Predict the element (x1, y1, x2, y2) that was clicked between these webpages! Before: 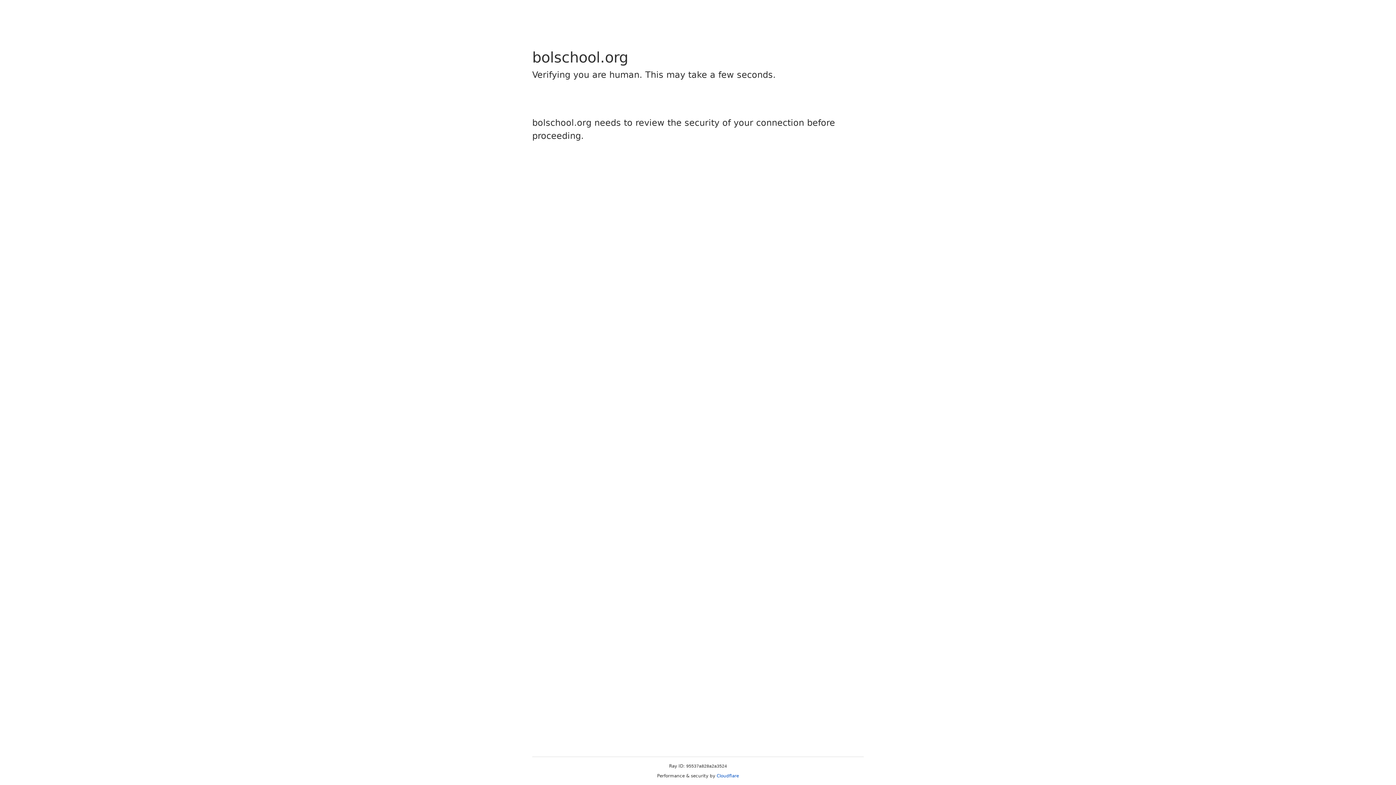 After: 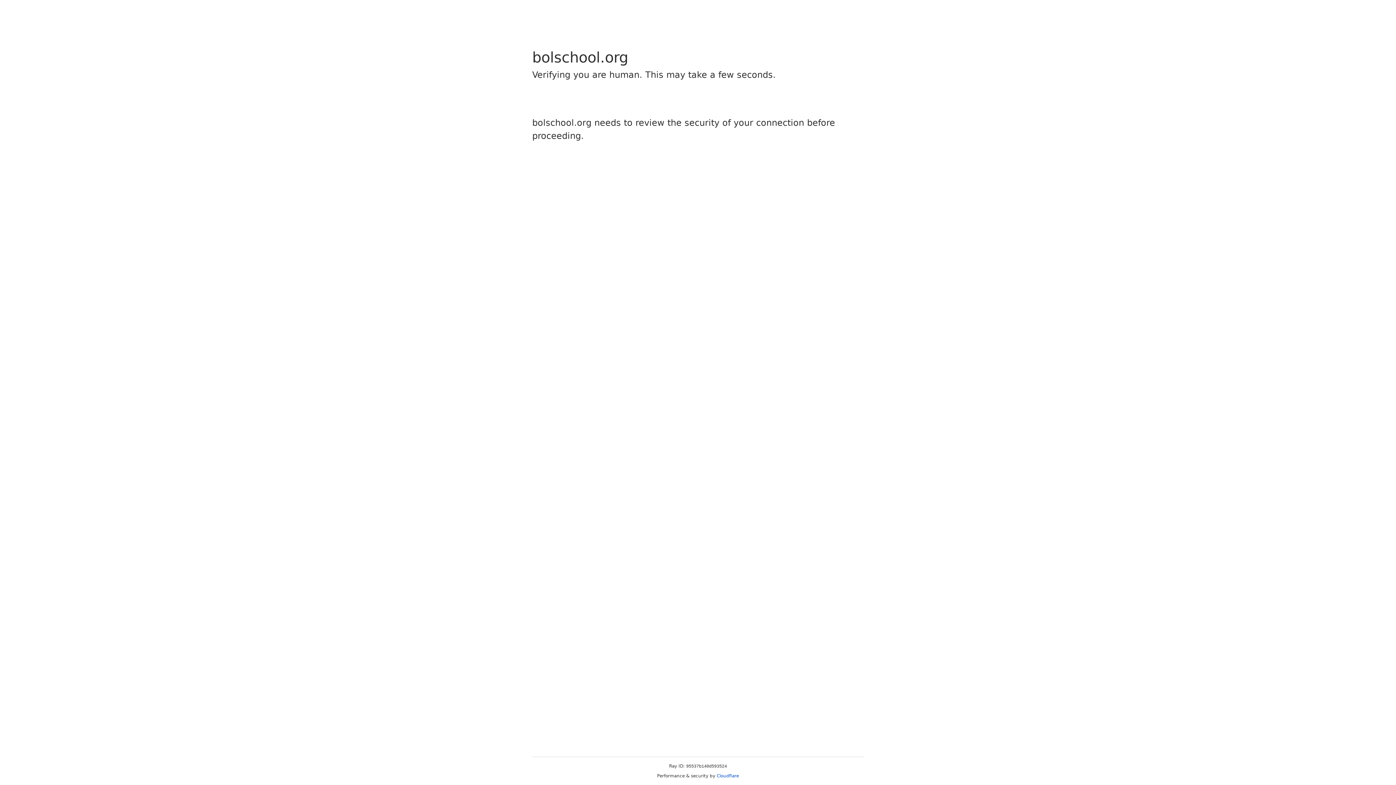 Action: bbox: (716, 773, 739, 778) label: Cloudflare